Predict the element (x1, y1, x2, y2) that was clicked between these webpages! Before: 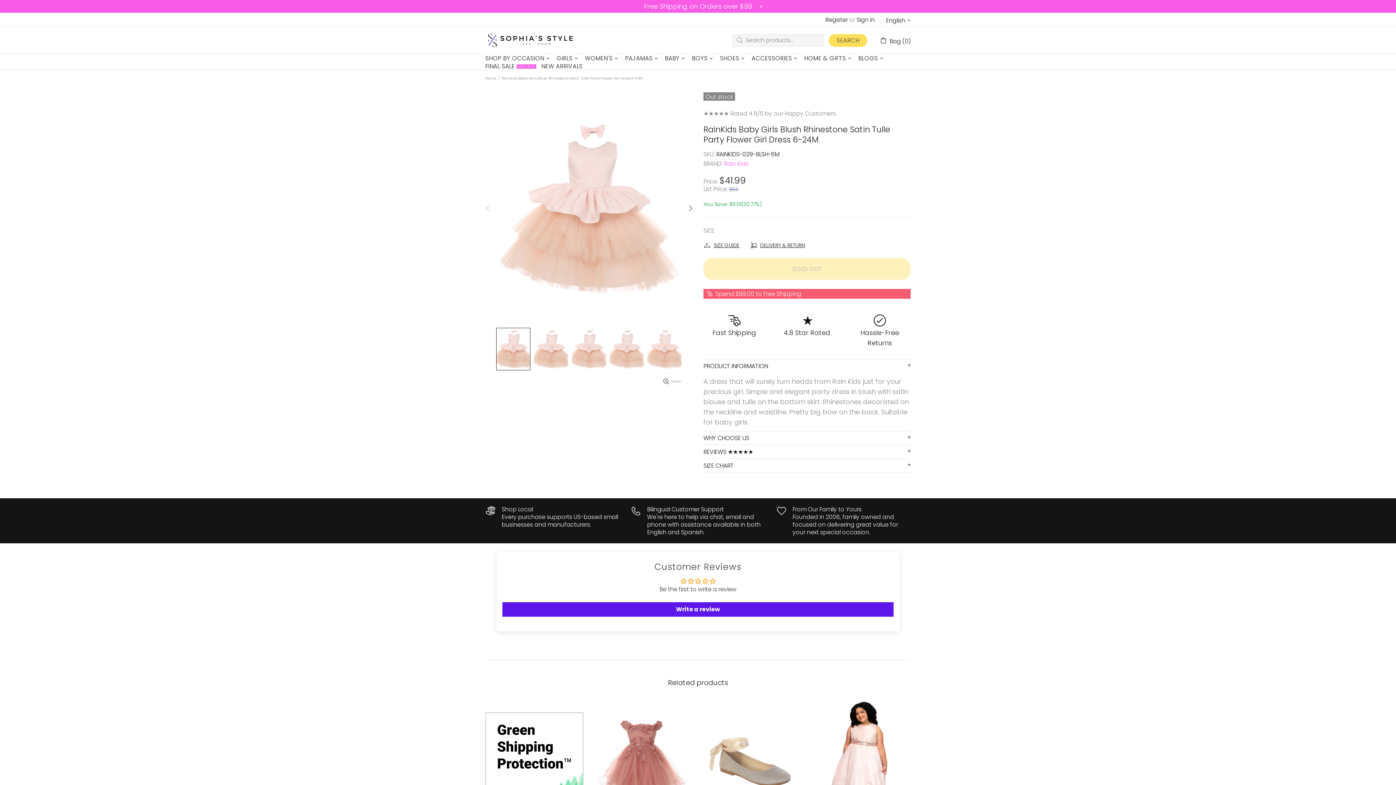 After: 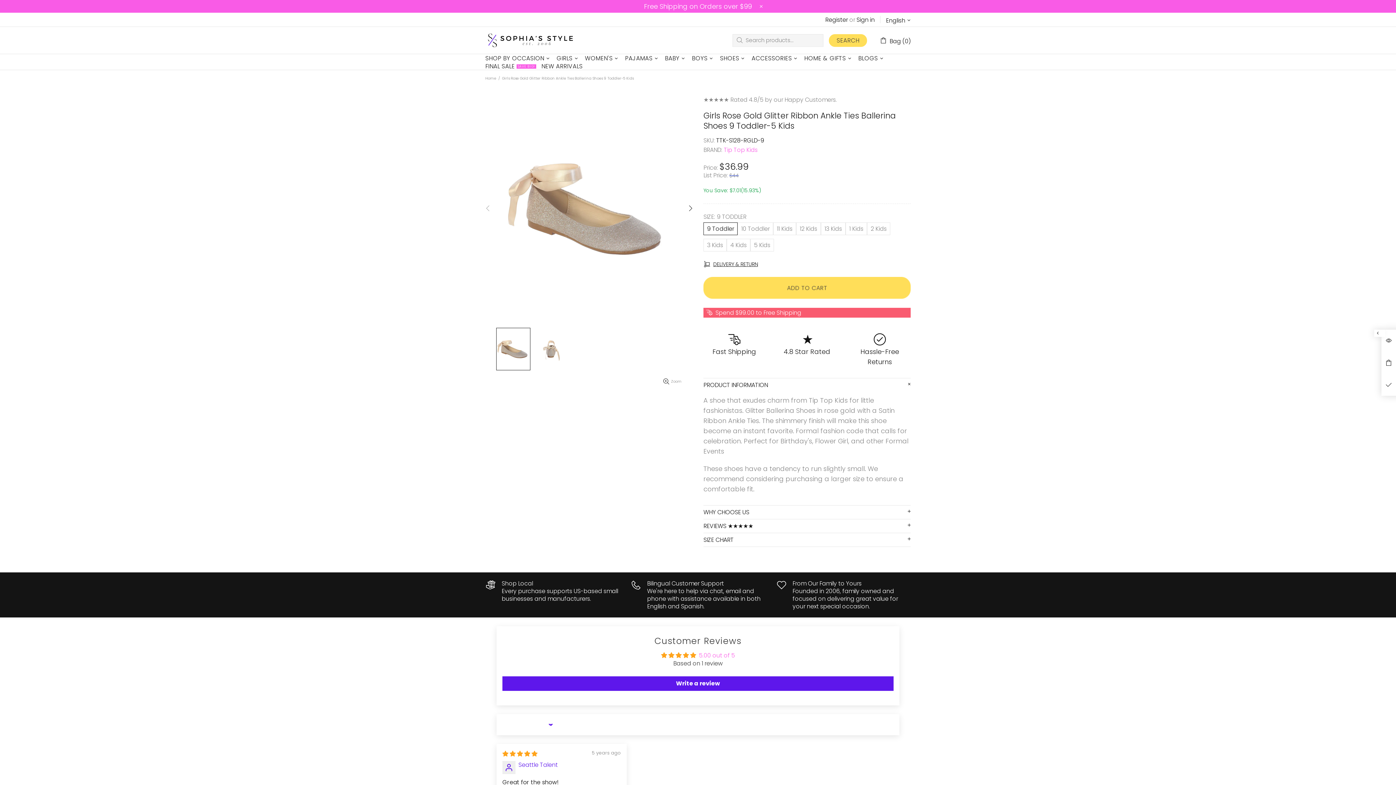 Action: bbox: (703, 700, 801, 823)